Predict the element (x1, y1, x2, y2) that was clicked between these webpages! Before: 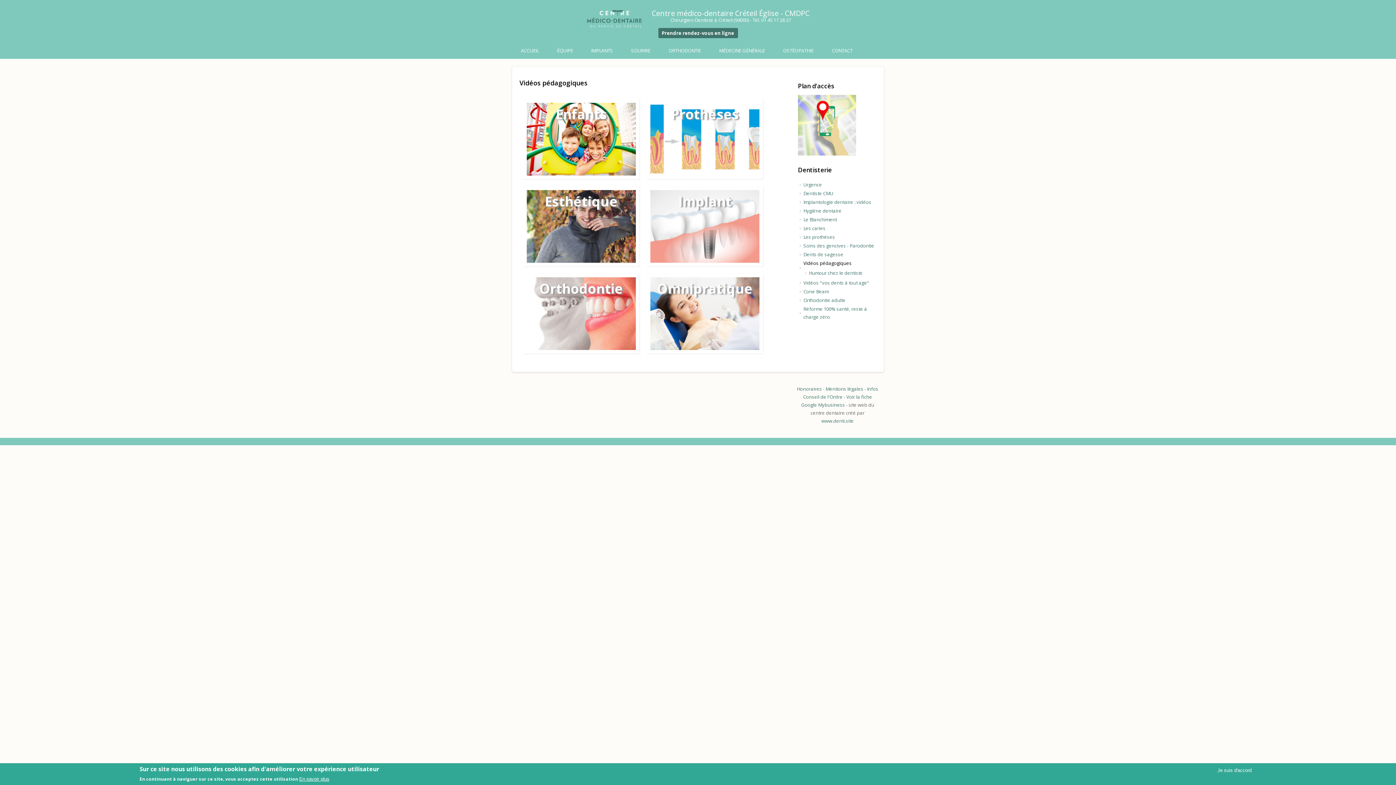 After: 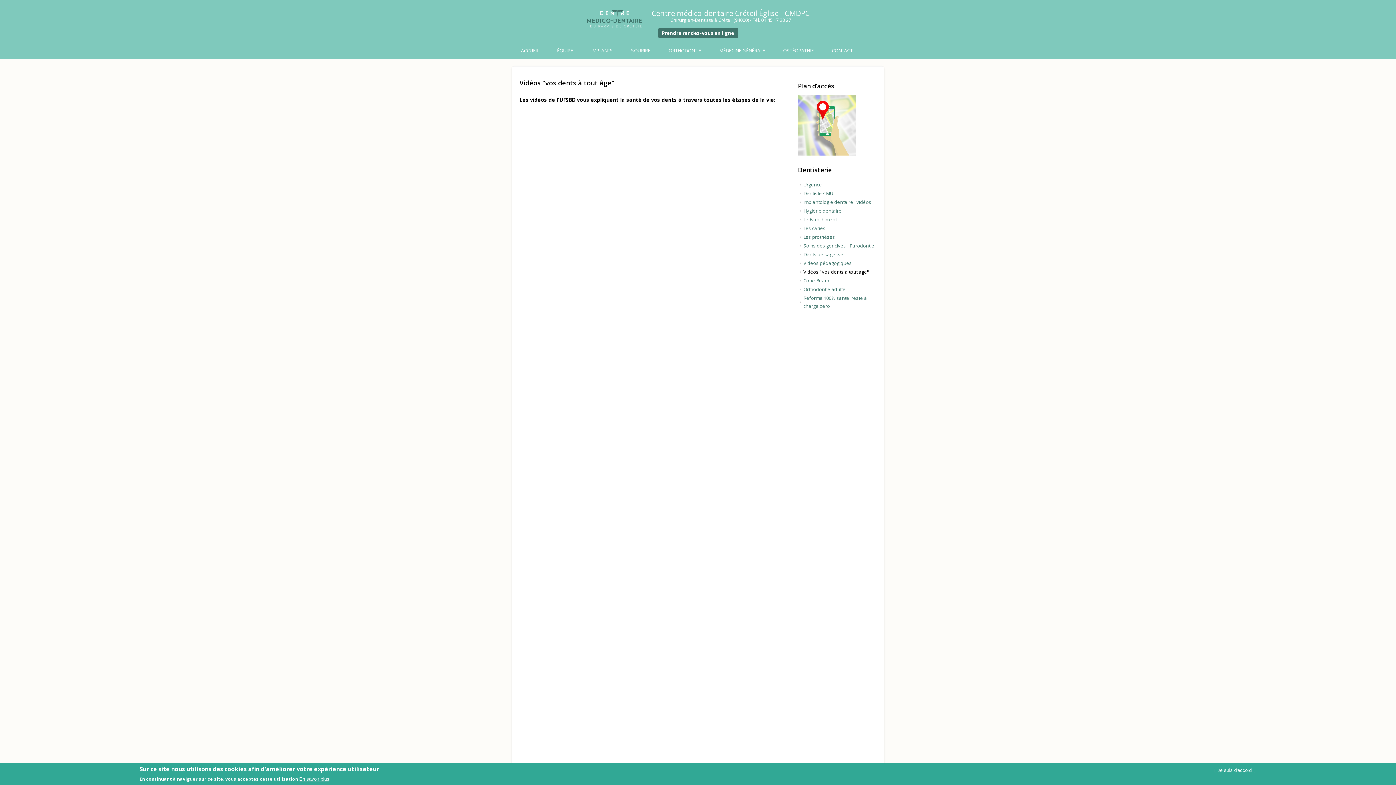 Action: bbox: (803, 279, 869, 286) label: Vidéos "vos dents à tout age"